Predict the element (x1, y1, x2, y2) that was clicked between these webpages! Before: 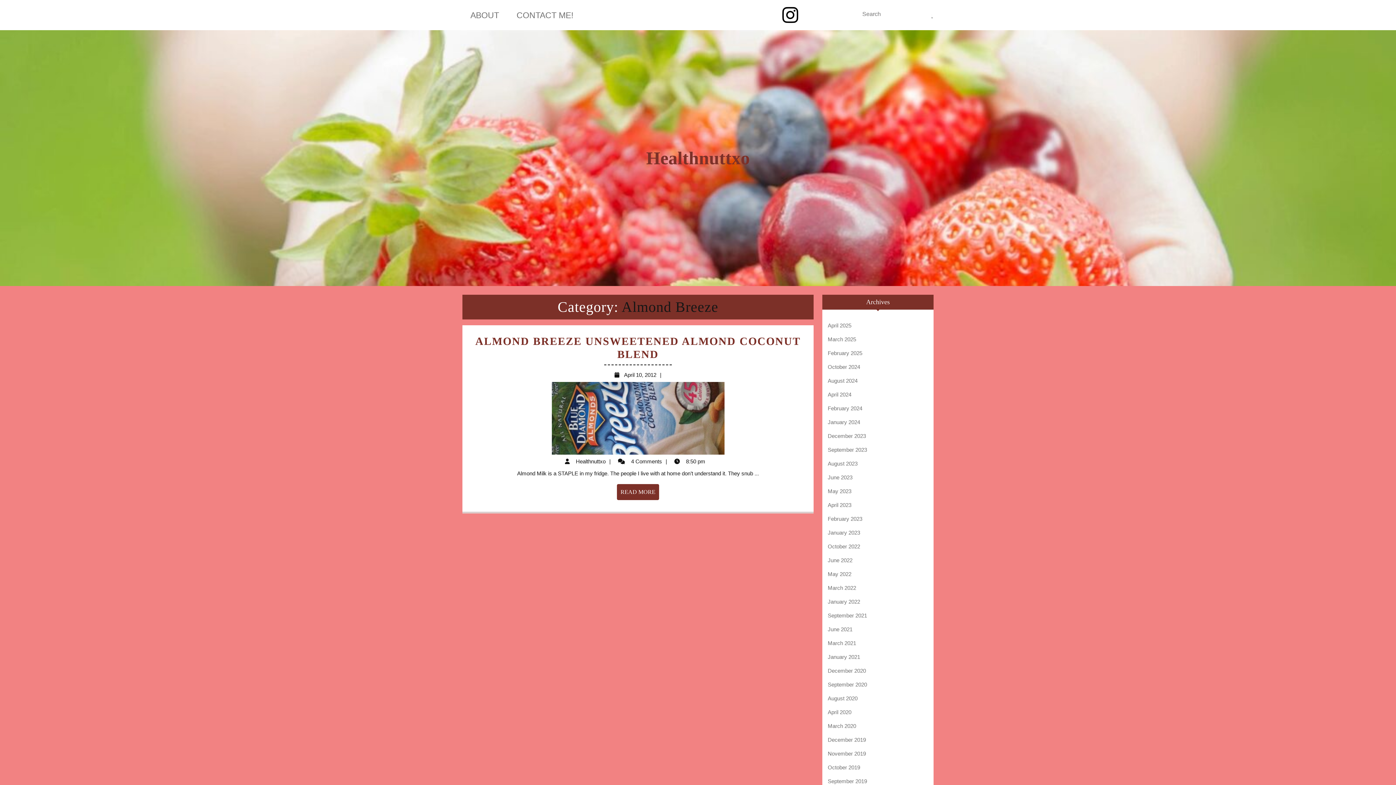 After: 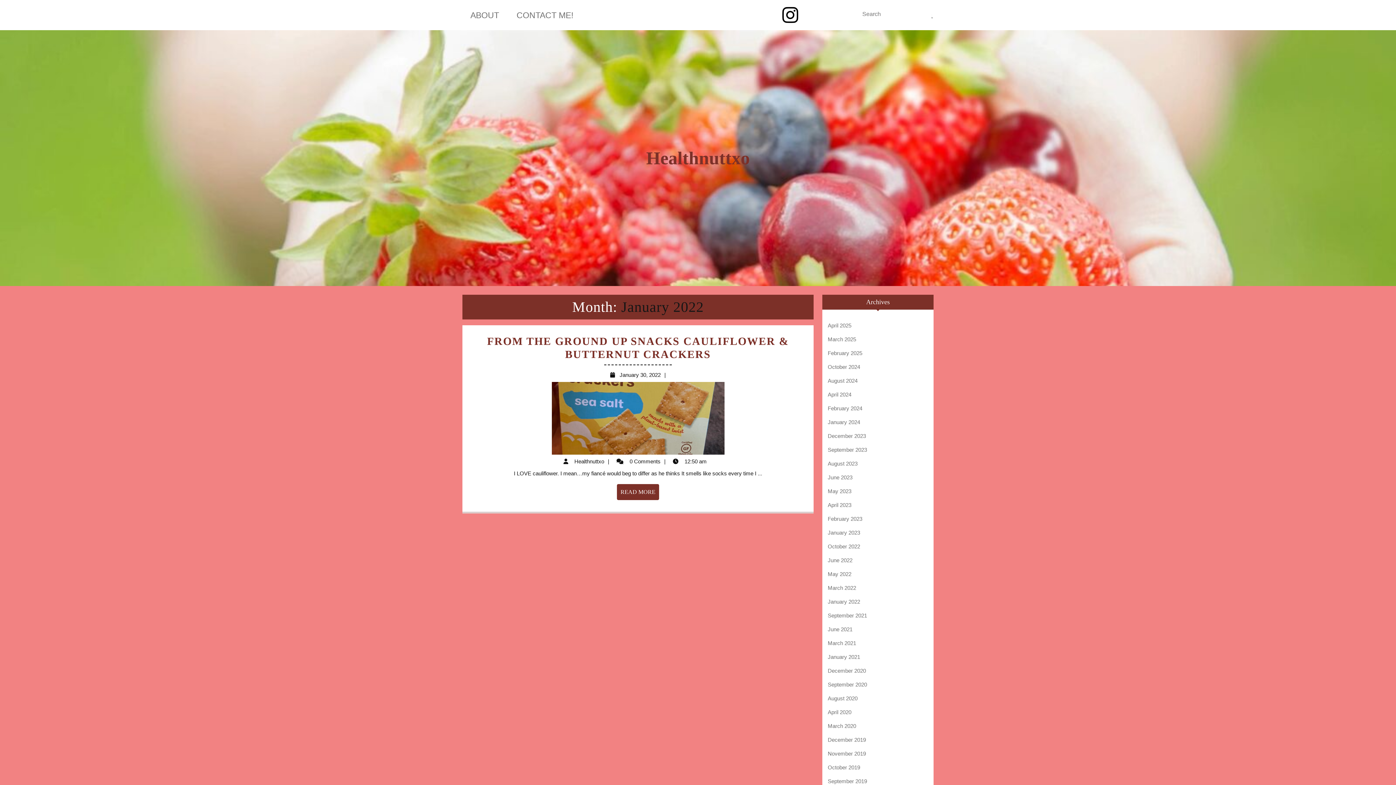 Action: bbox: (828, 599, 860, 605) label: January 2022